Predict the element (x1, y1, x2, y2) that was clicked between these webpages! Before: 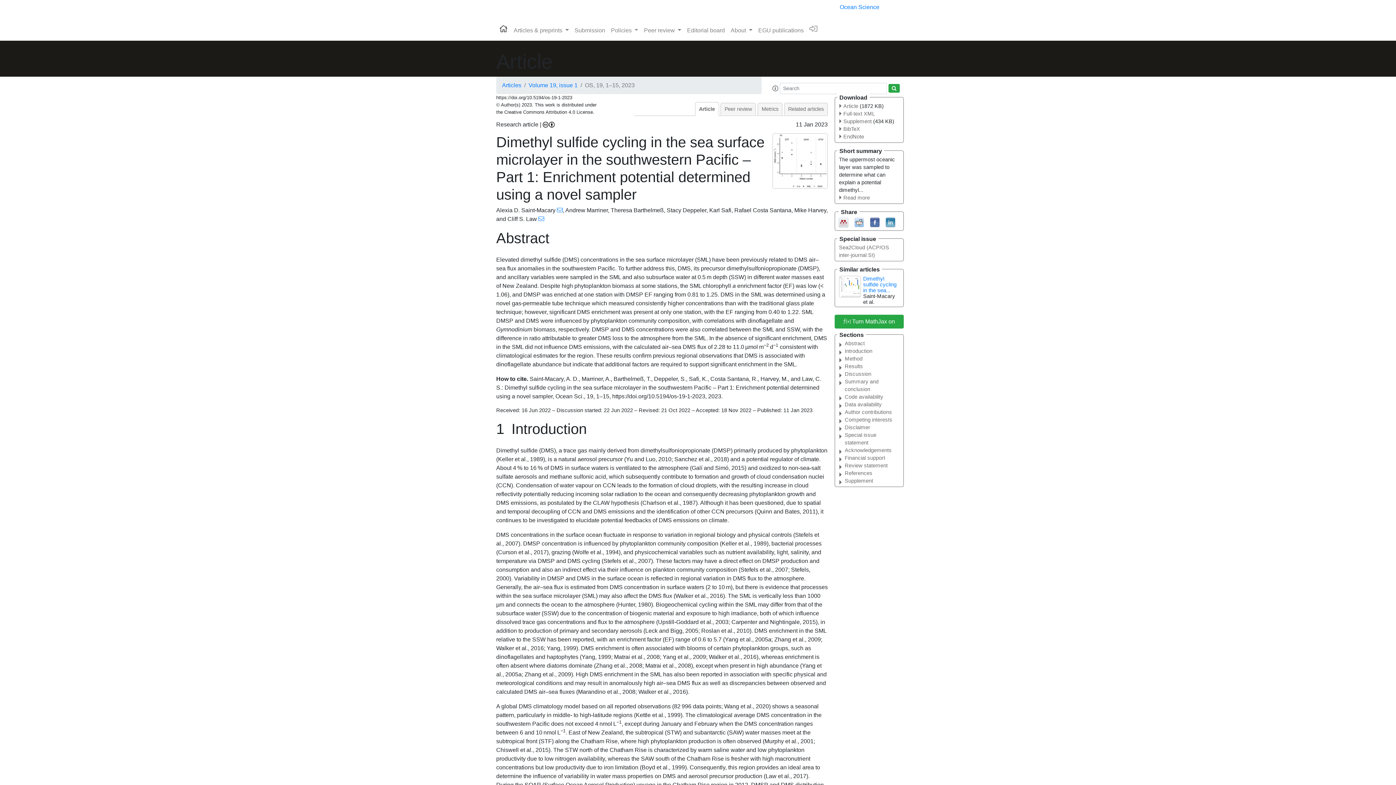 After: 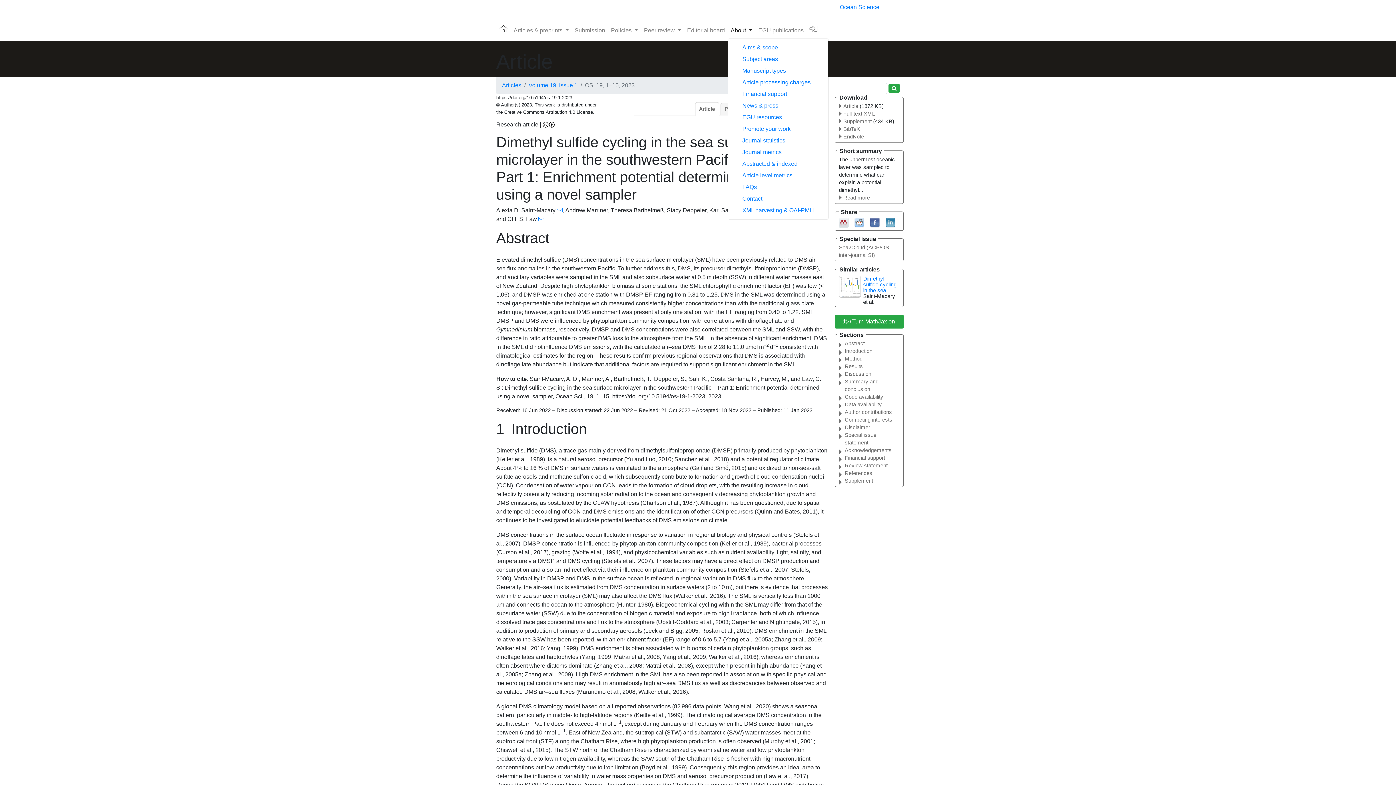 Action: bbox: (728, 23, 755, 37) label: About 